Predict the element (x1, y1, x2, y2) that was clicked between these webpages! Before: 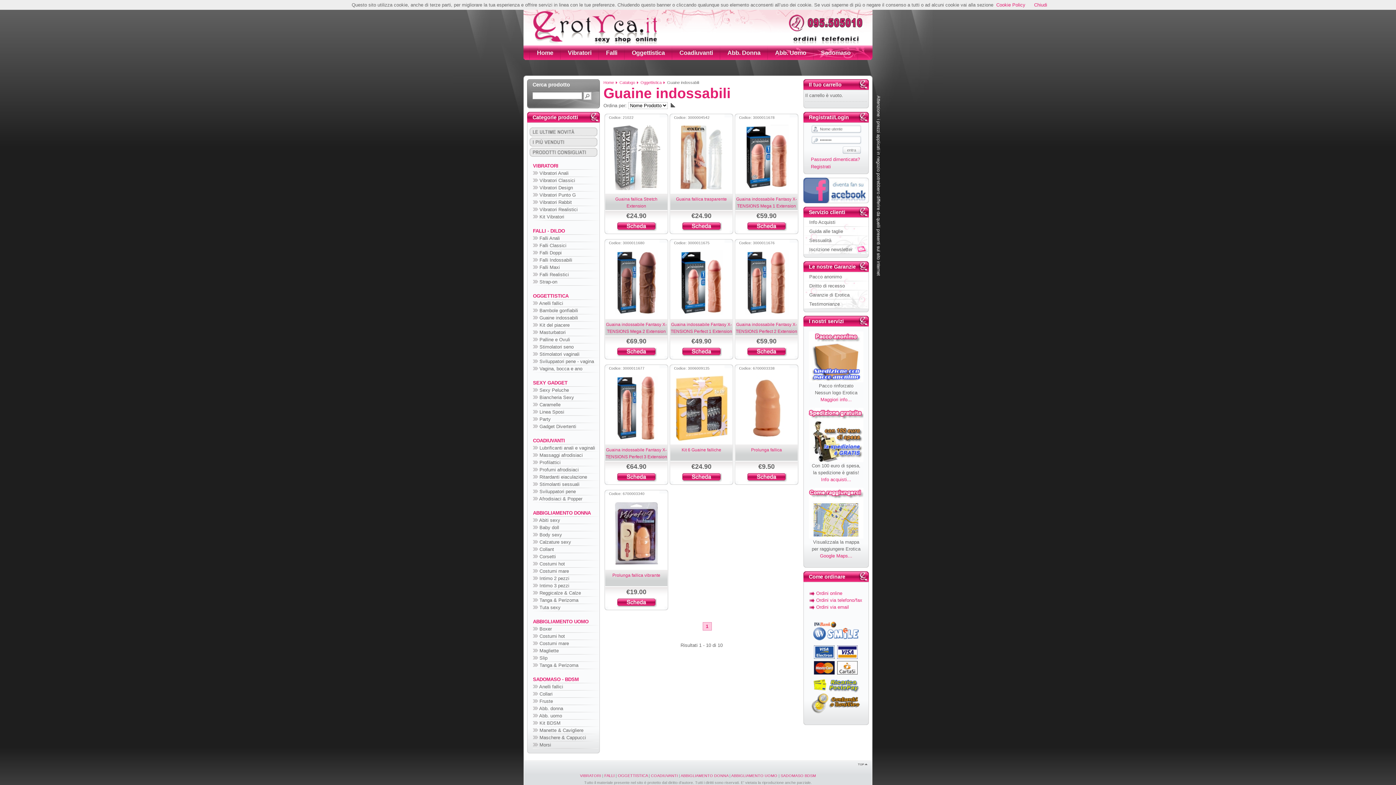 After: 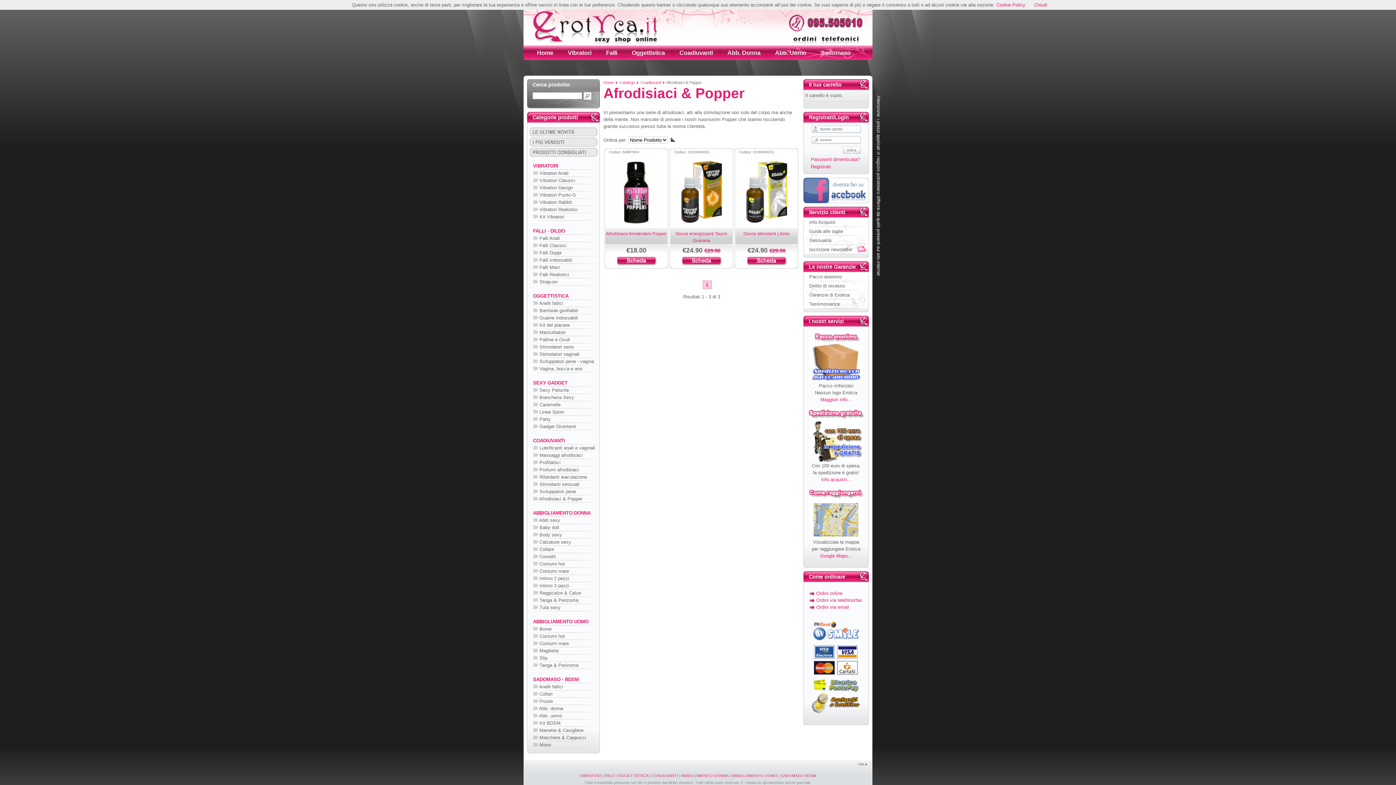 Action: bbox: (533, 496, 538, 501)